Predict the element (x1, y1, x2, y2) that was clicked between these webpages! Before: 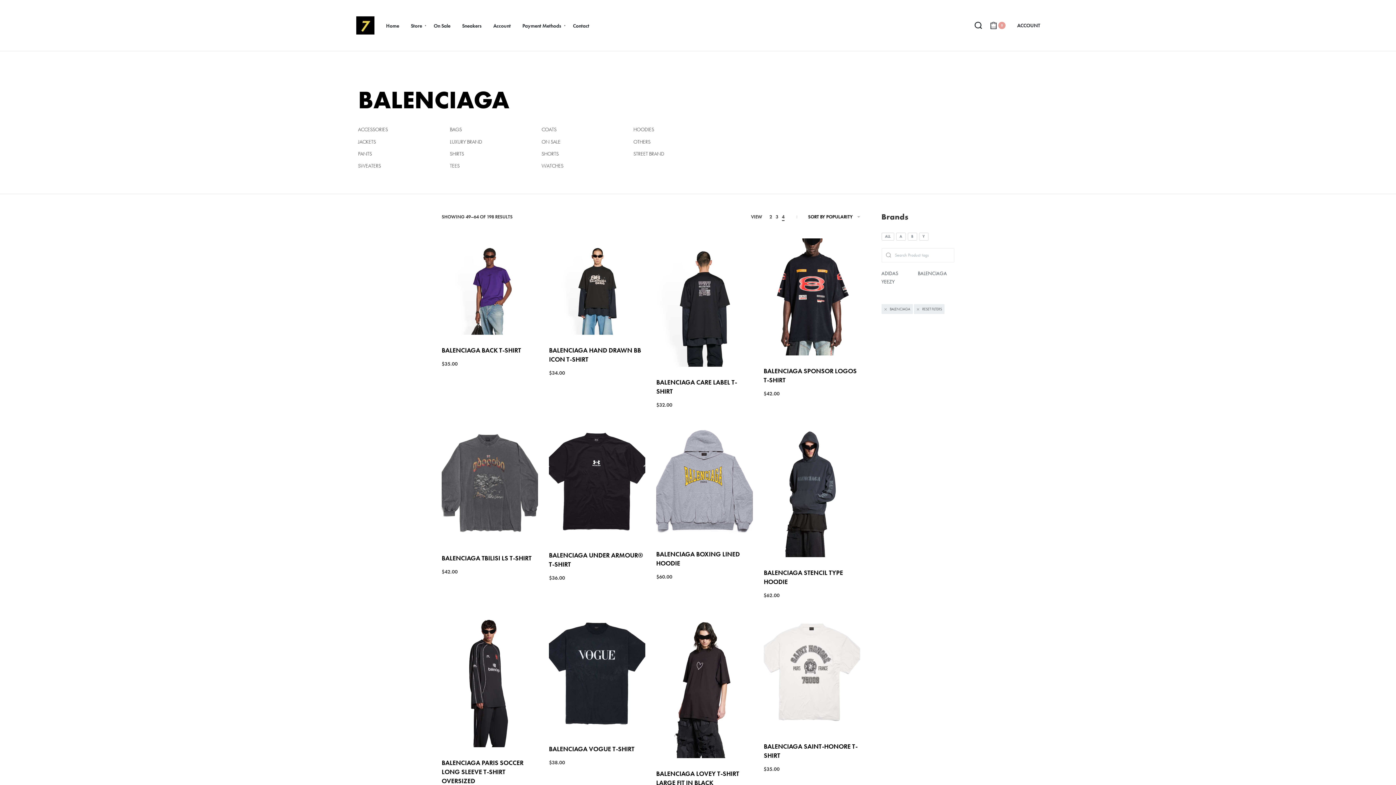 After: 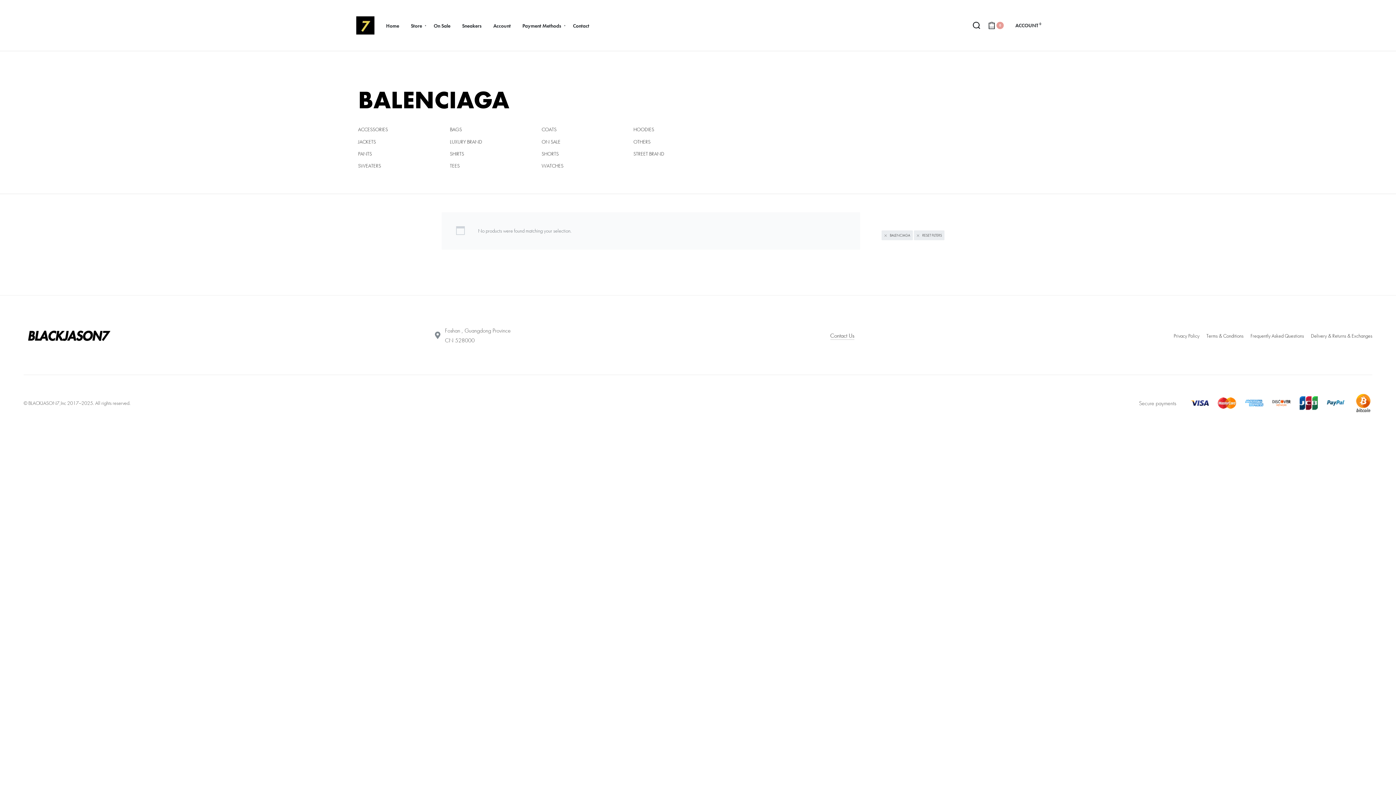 Action: label: BALENCIAGA bbox: (881, 304, 913, 314)